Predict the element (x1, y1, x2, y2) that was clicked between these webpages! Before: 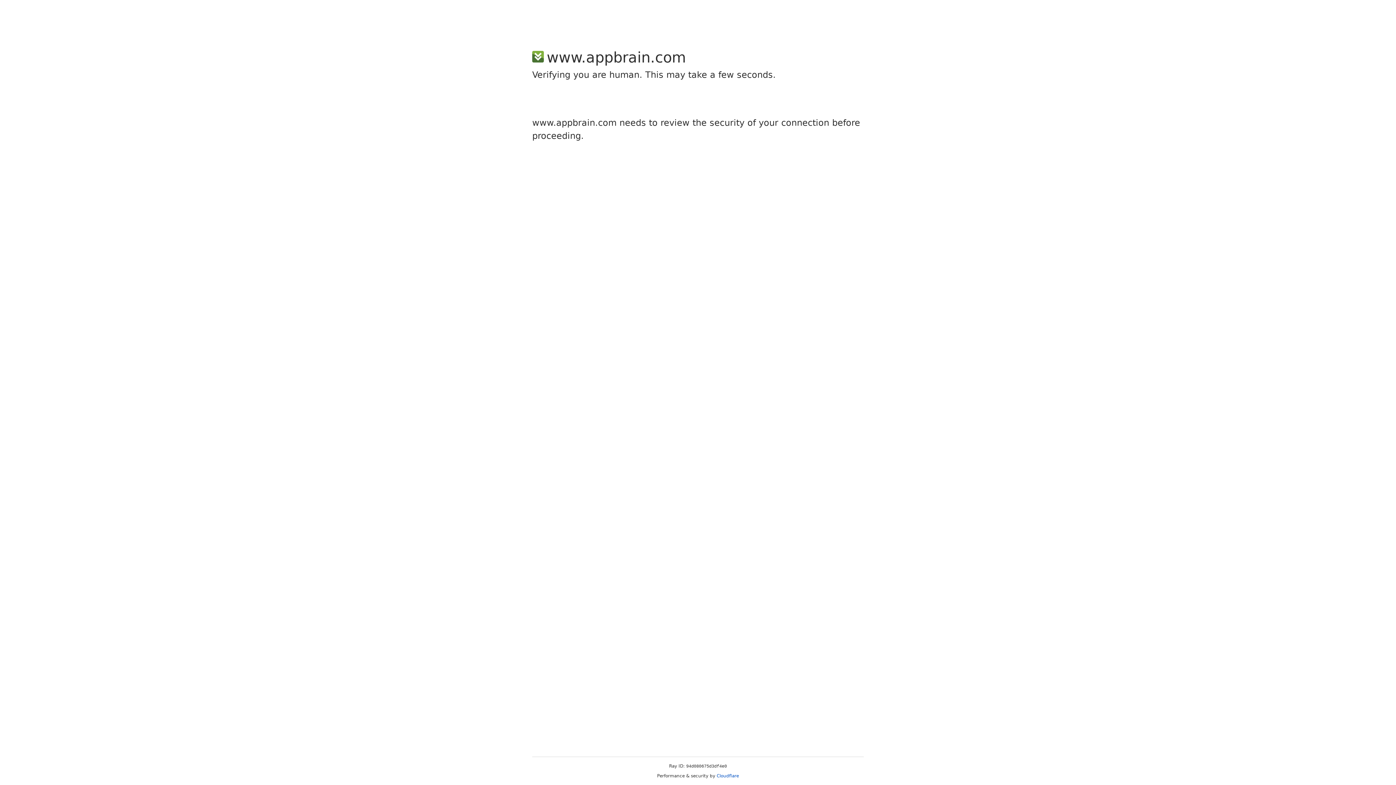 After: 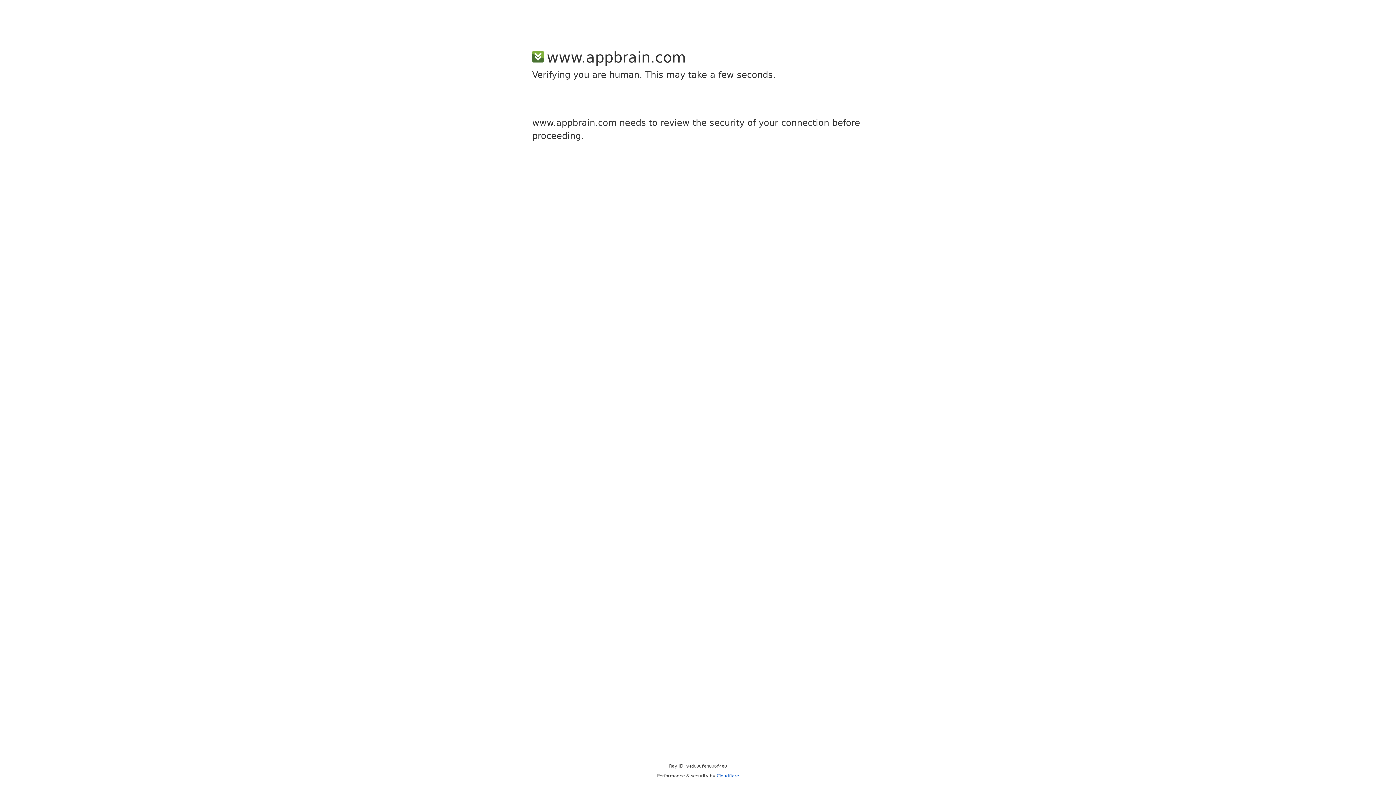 Action: label: Cloudflare bbox: (716, 773, 739, 778)